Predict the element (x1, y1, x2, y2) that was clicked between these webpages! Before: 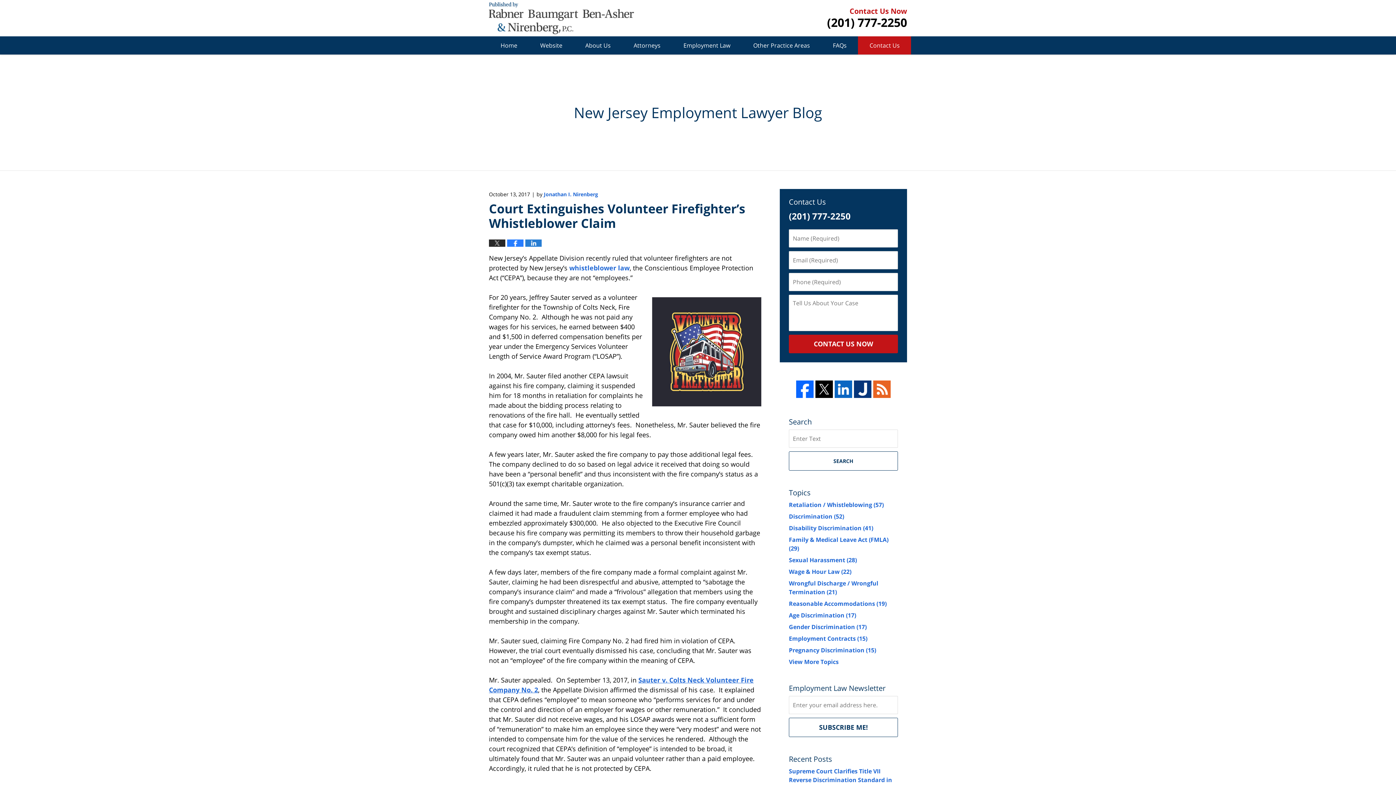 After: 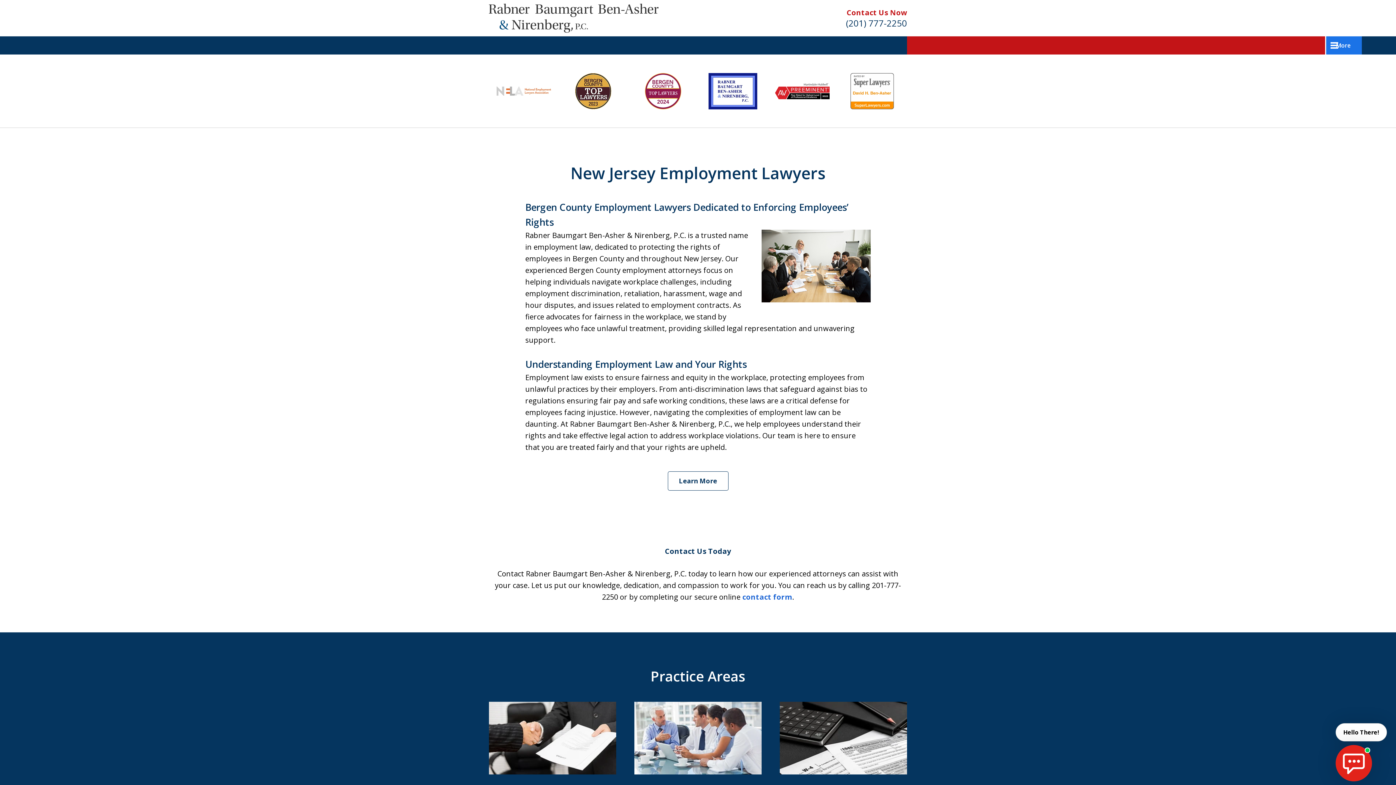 Action: bbox: (528, 36, 573, 54) label: Website